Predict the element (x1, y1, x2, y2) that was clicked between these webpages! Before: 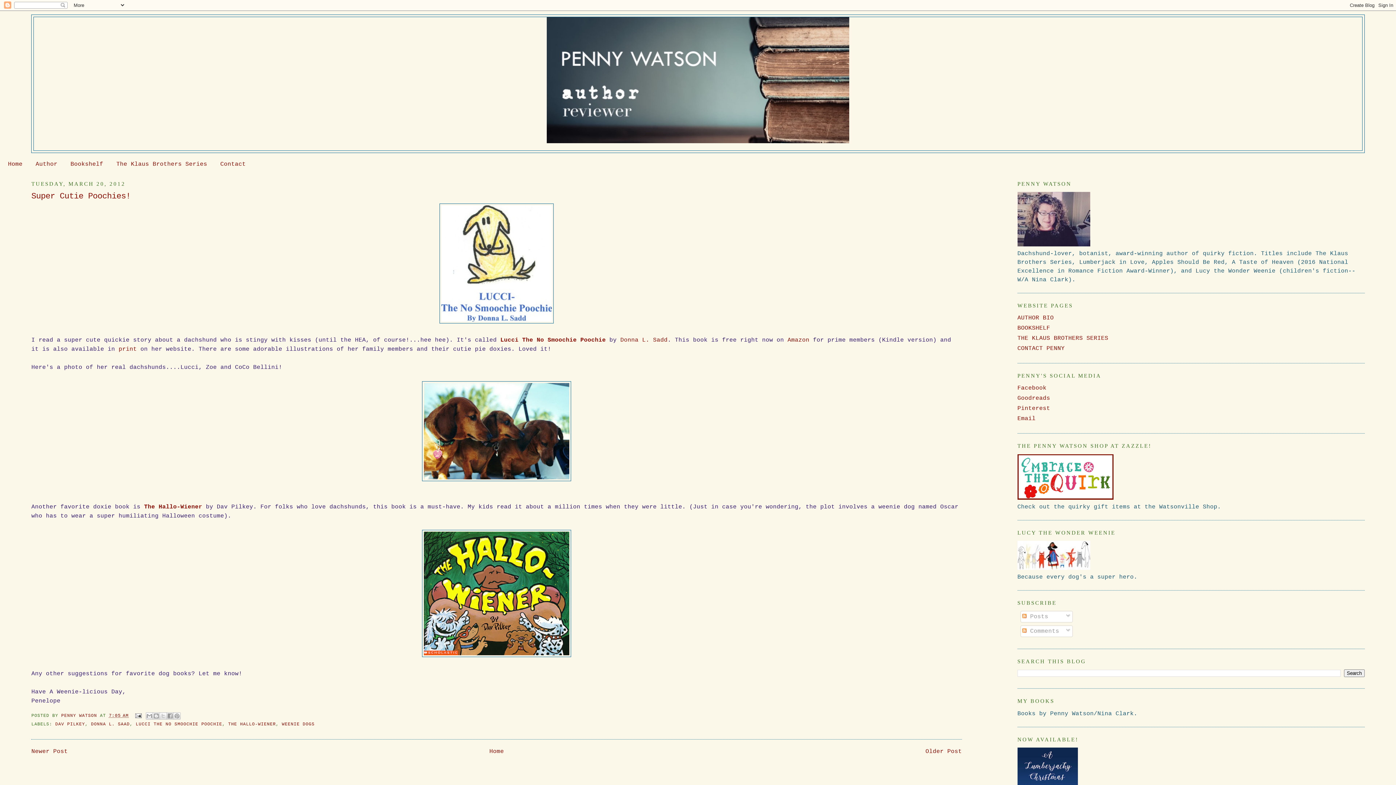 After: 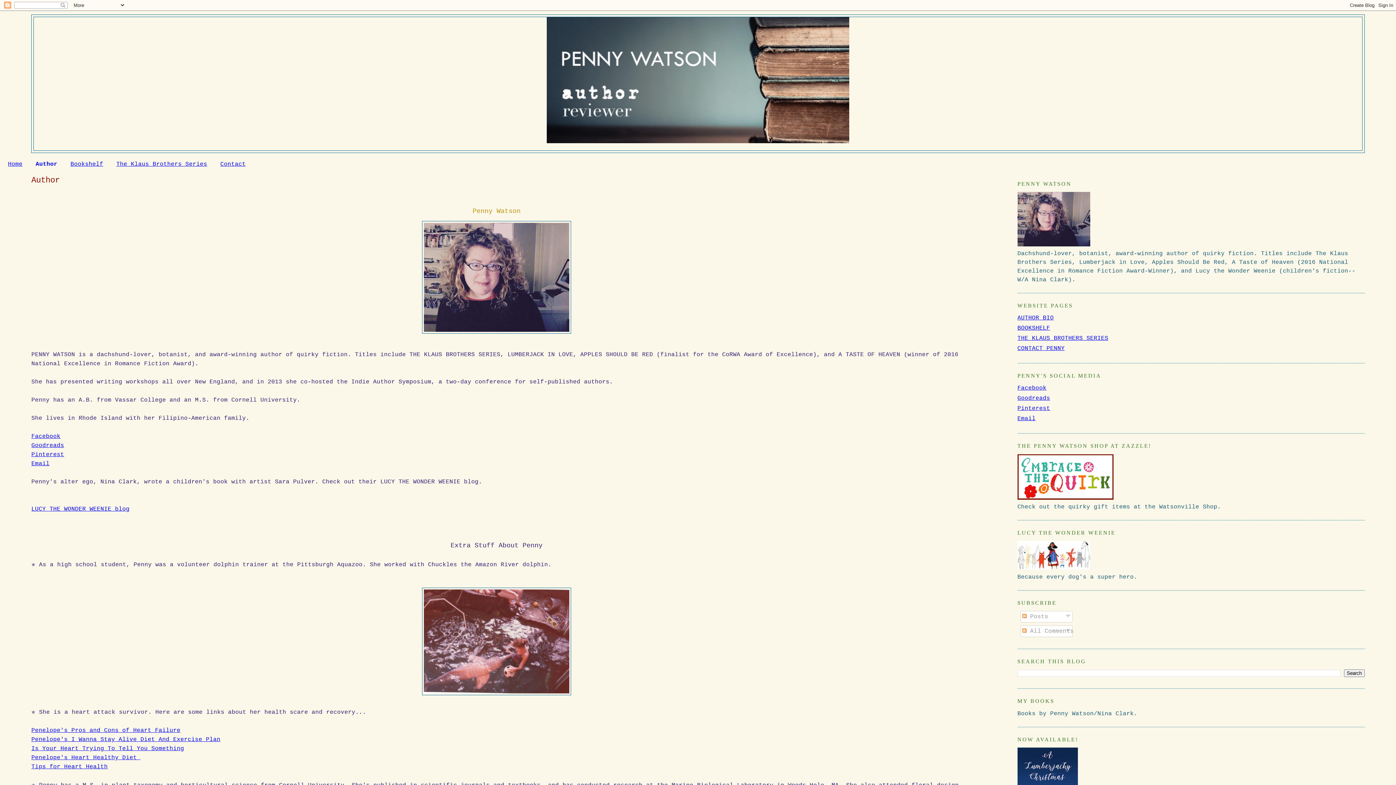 Action: label: AUTHOR BIO bbox: (1017, 314, 1054, 321)